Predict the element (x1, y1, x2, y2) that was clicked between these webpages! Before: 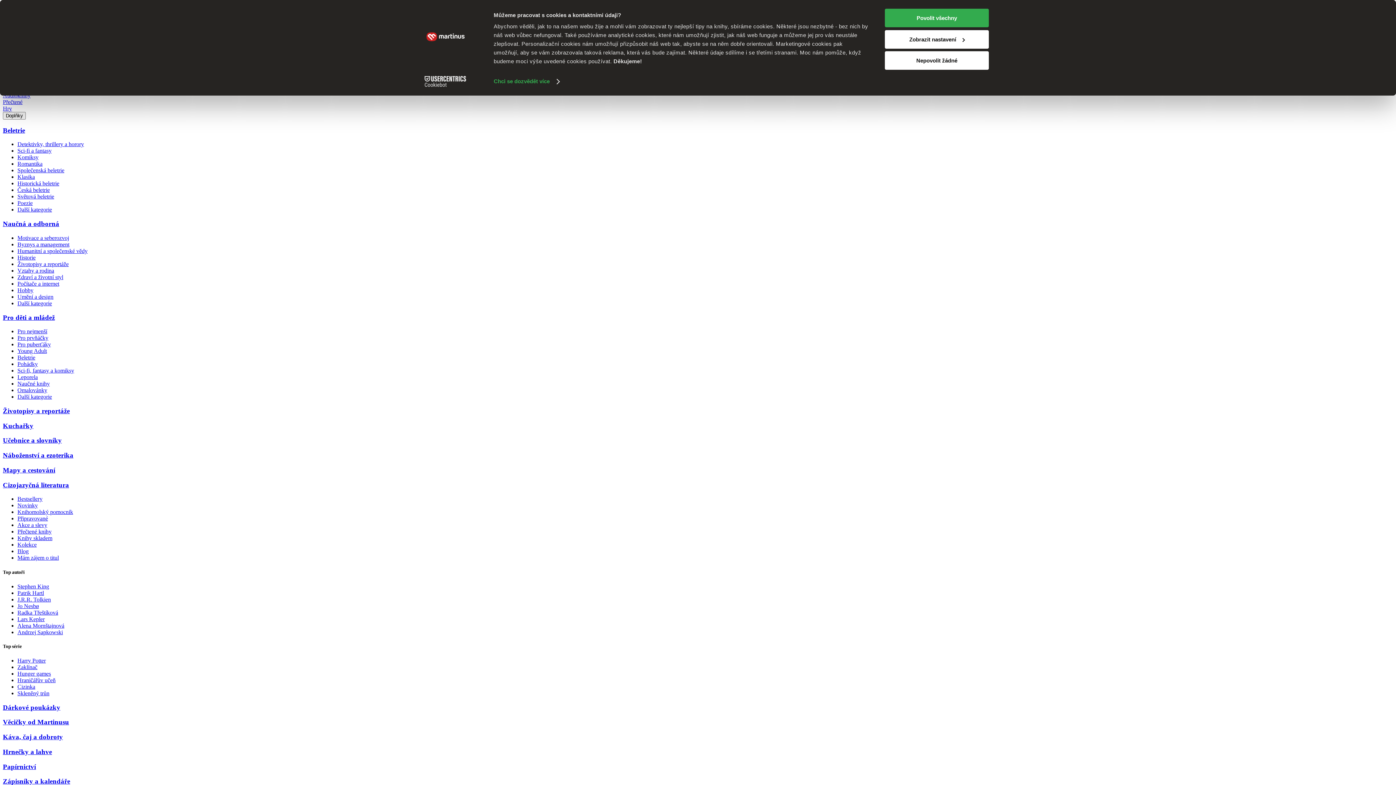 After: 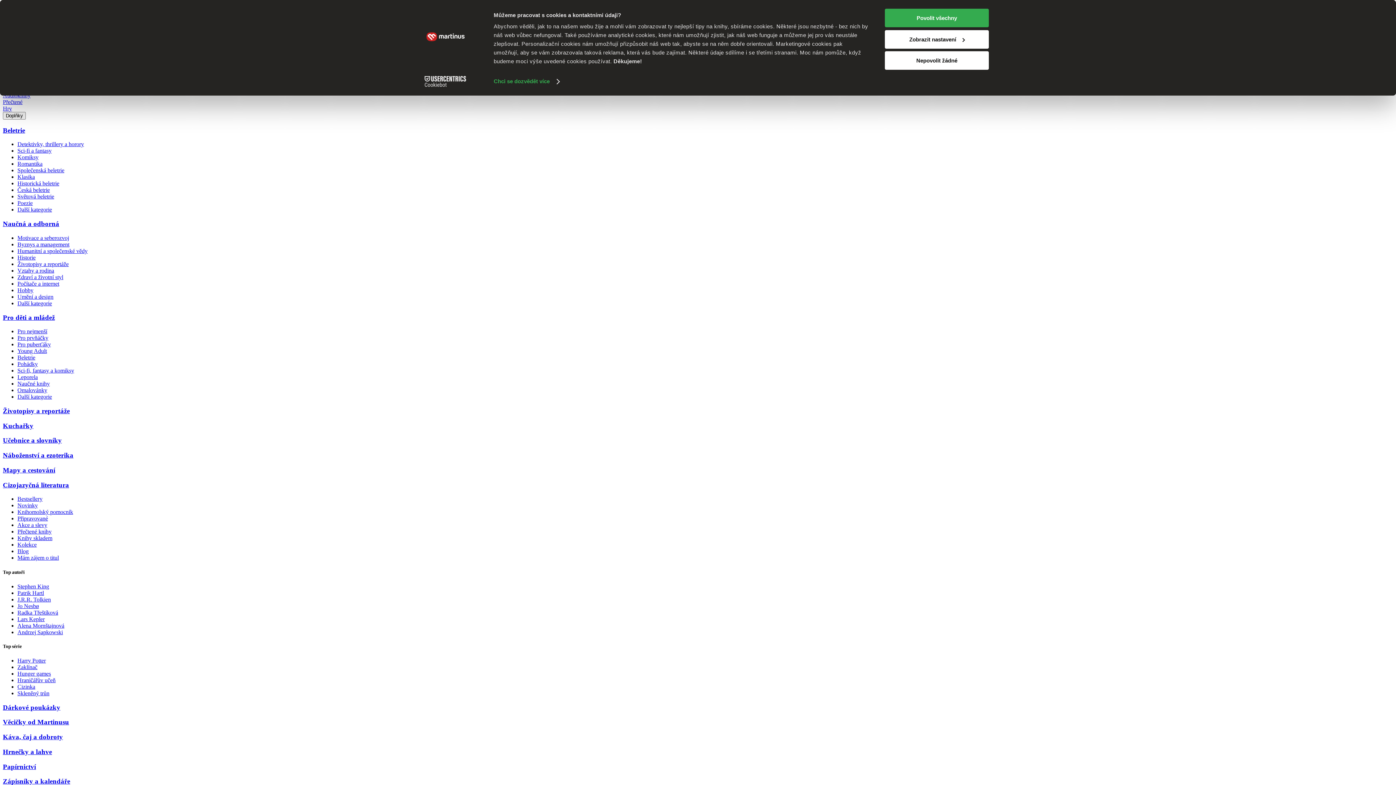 Action: label: Pro prvňáčky bbox: (17, 335, 48, 341)